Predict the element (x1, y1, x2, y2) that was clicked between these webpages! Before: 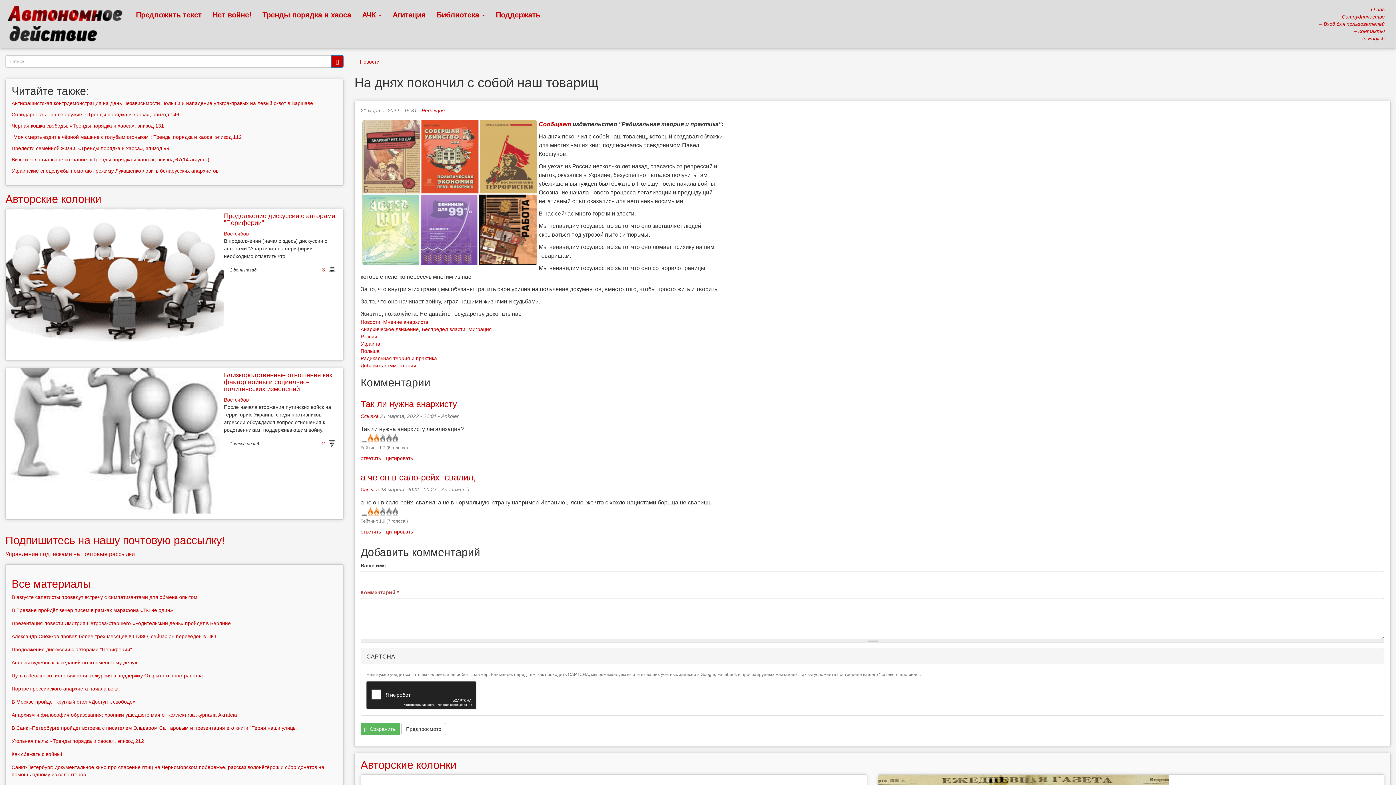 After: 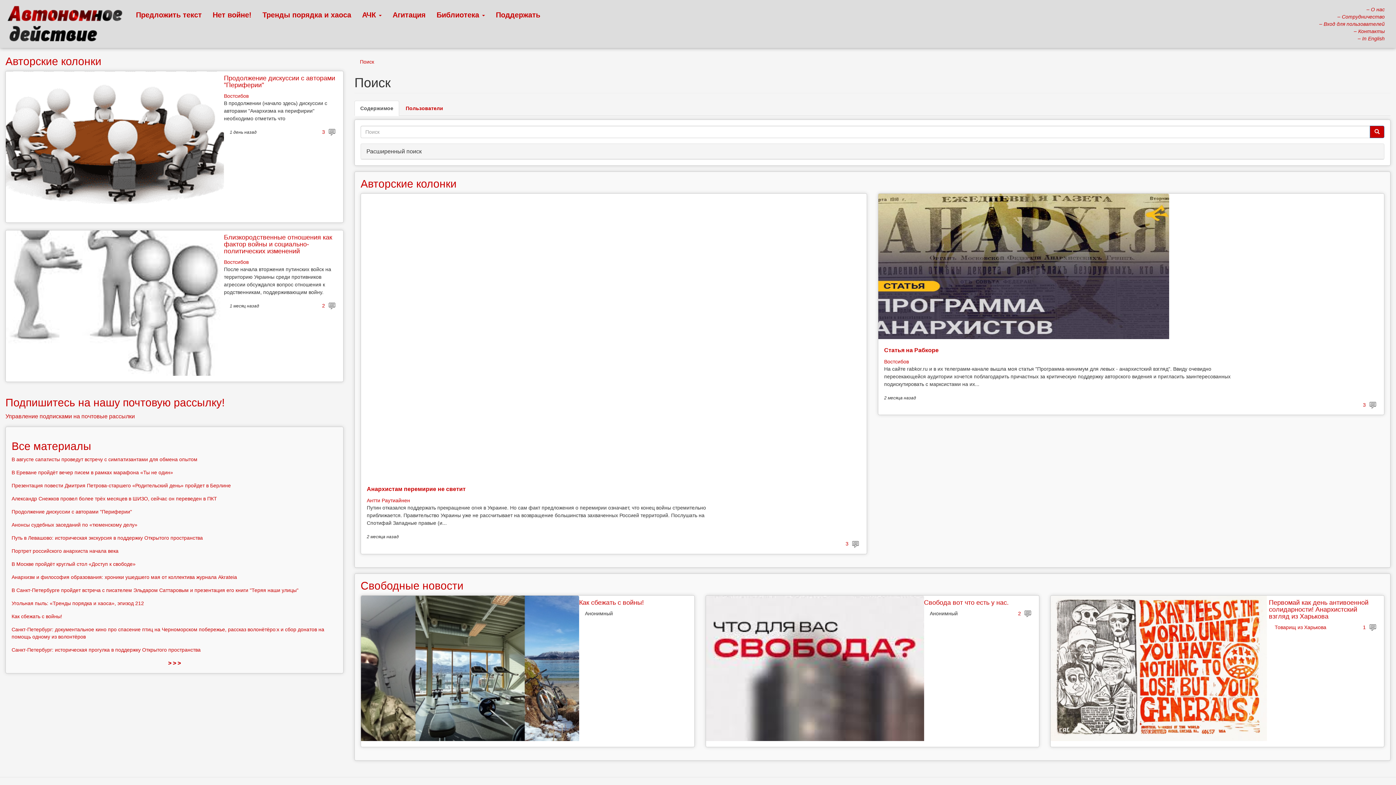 Action: bbox: (331, 55, 343, 67)